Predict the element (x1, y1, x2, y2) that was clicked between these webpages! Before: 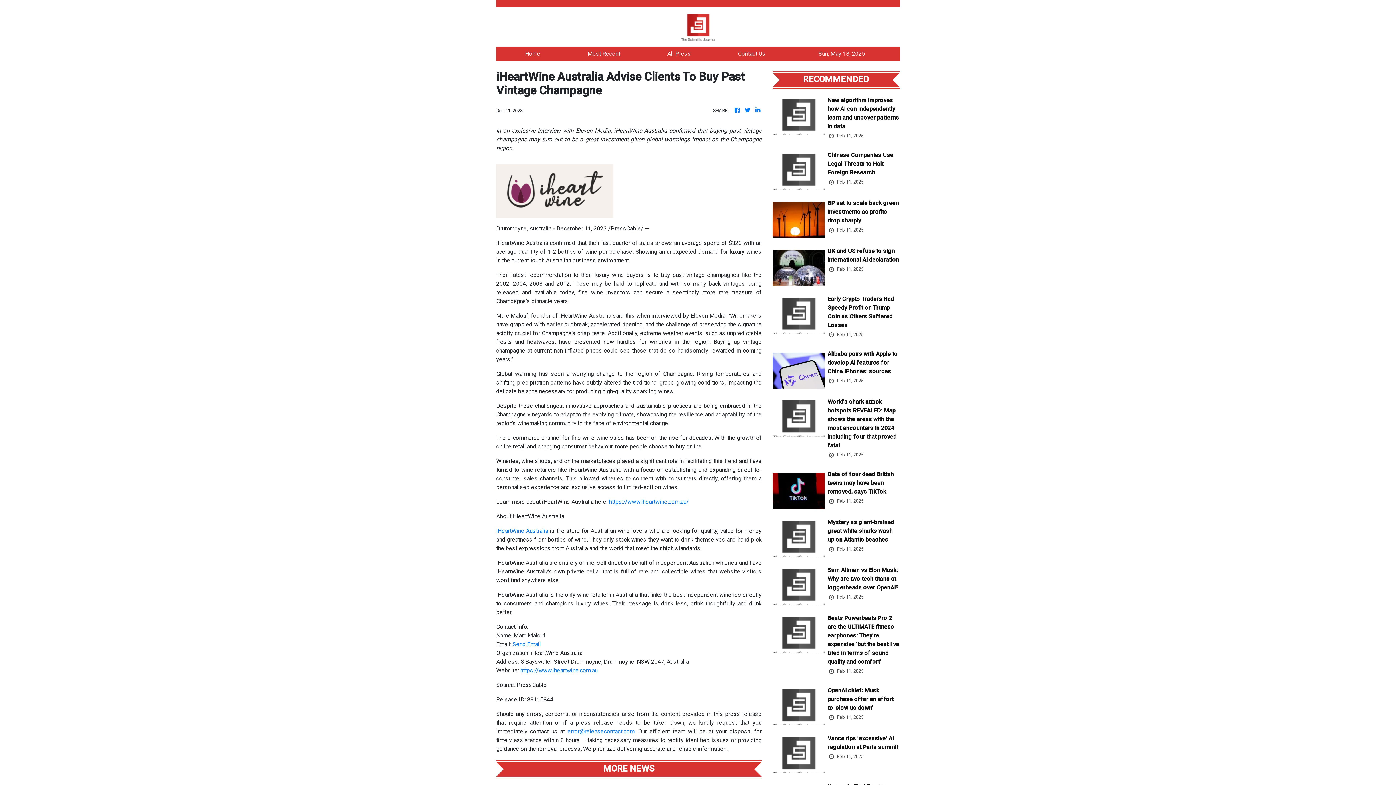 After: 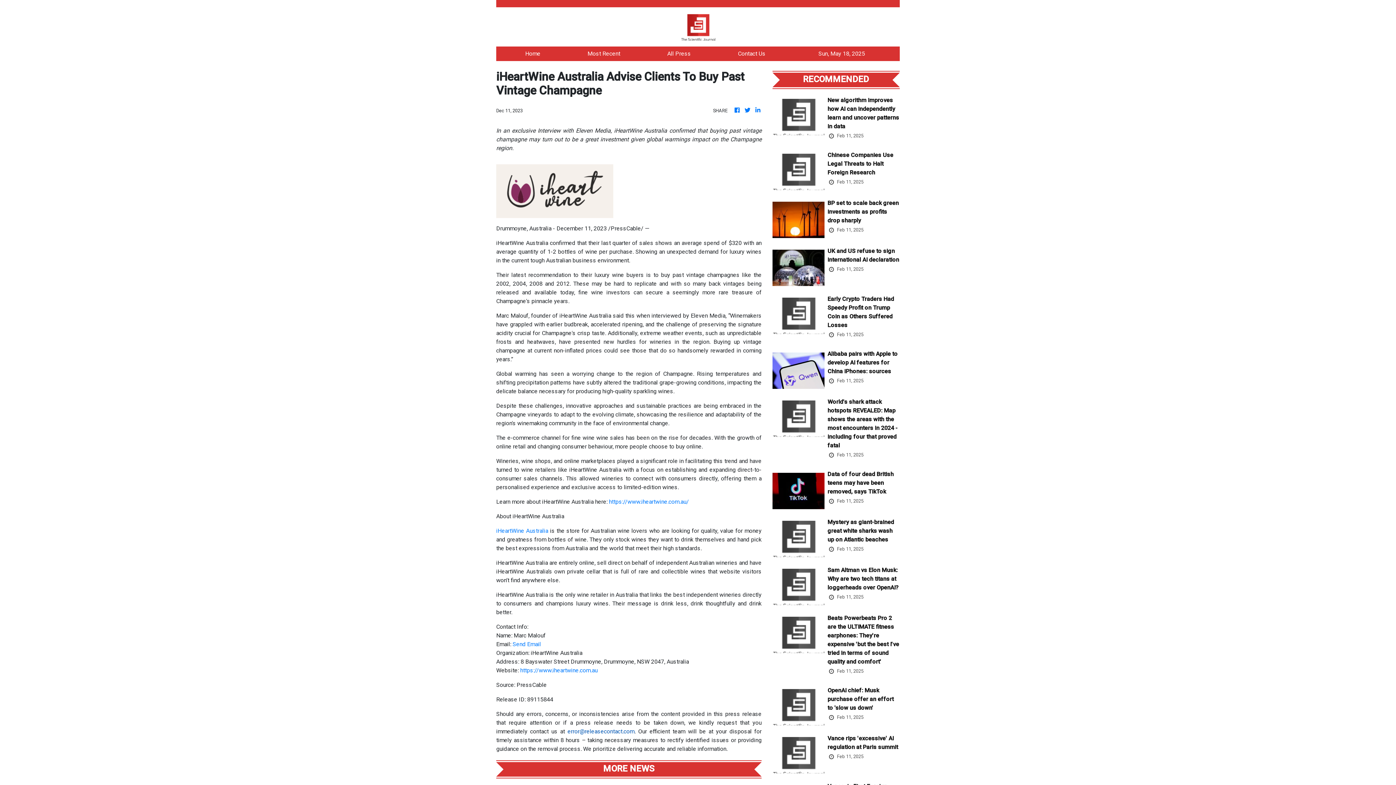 Action: label: error@releasecontact.com bbox: (567, 728, 634, 735)